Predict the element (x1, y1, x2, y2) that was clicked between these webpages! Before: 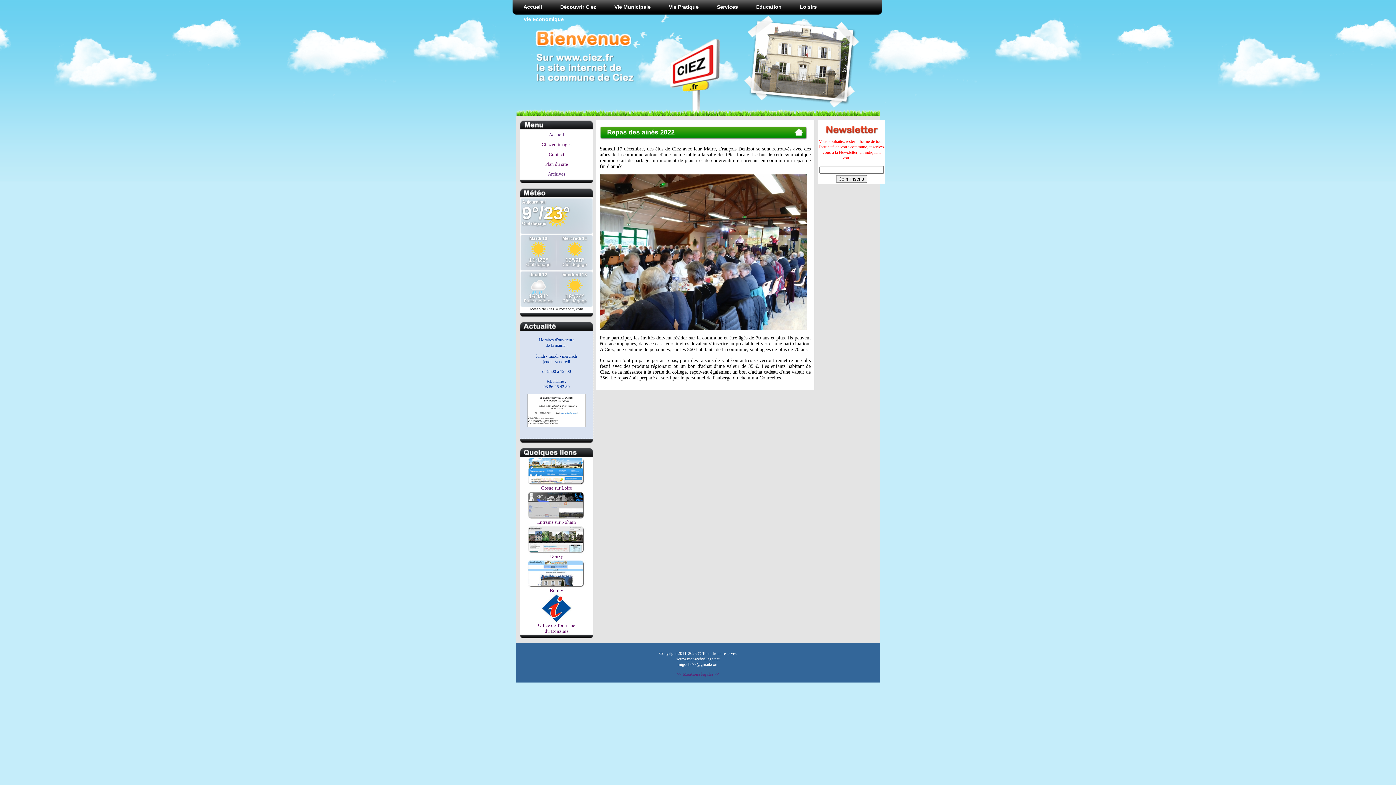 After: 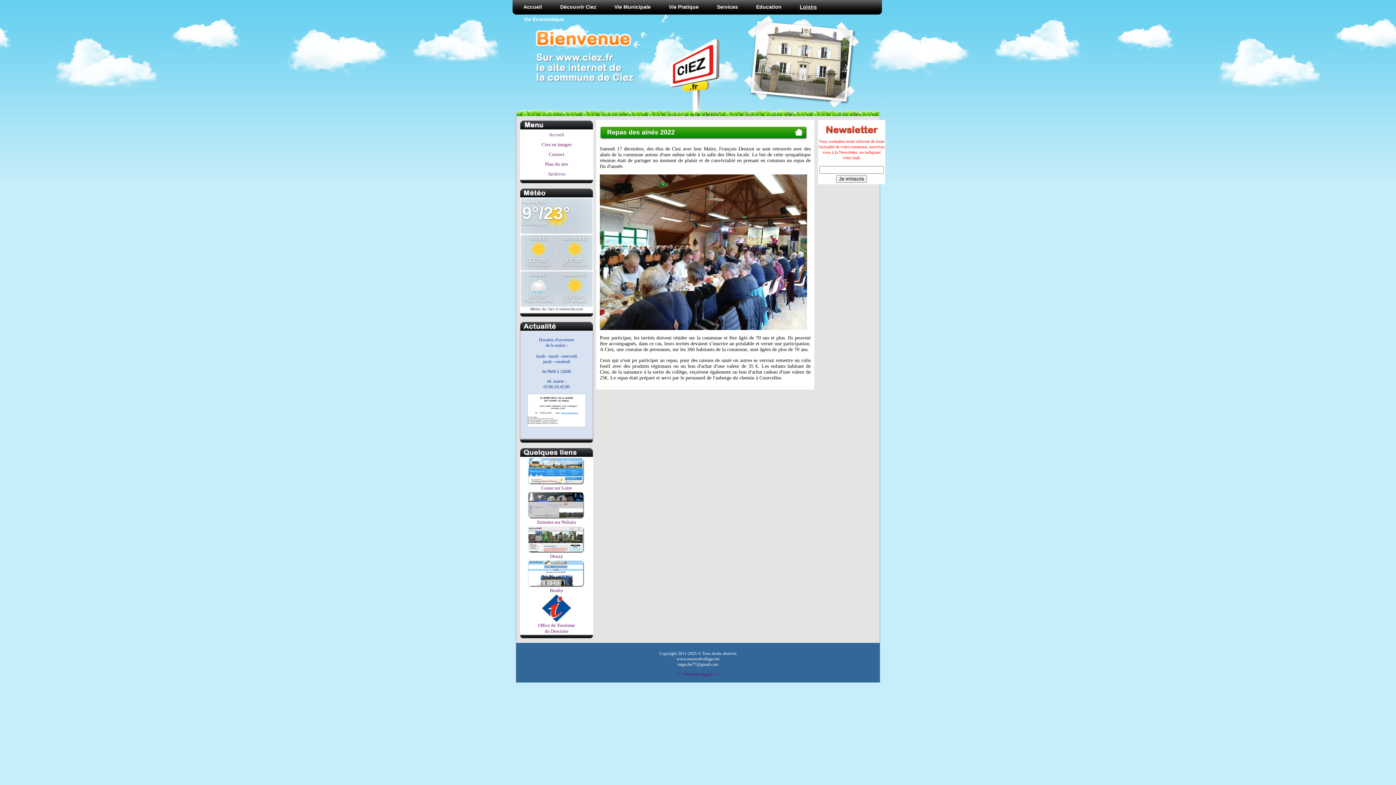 Action: bbox: (792, 0, 828, 13) label: Loisirs